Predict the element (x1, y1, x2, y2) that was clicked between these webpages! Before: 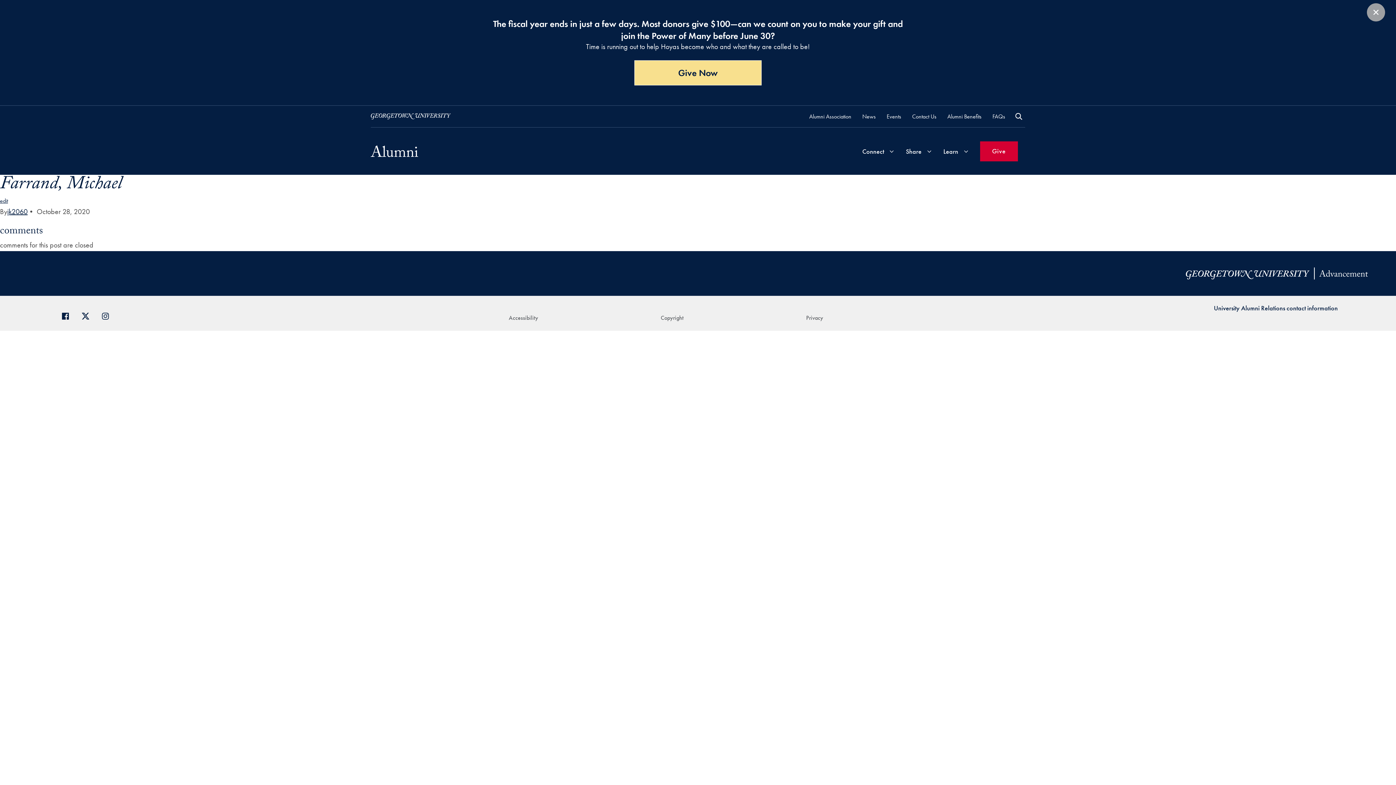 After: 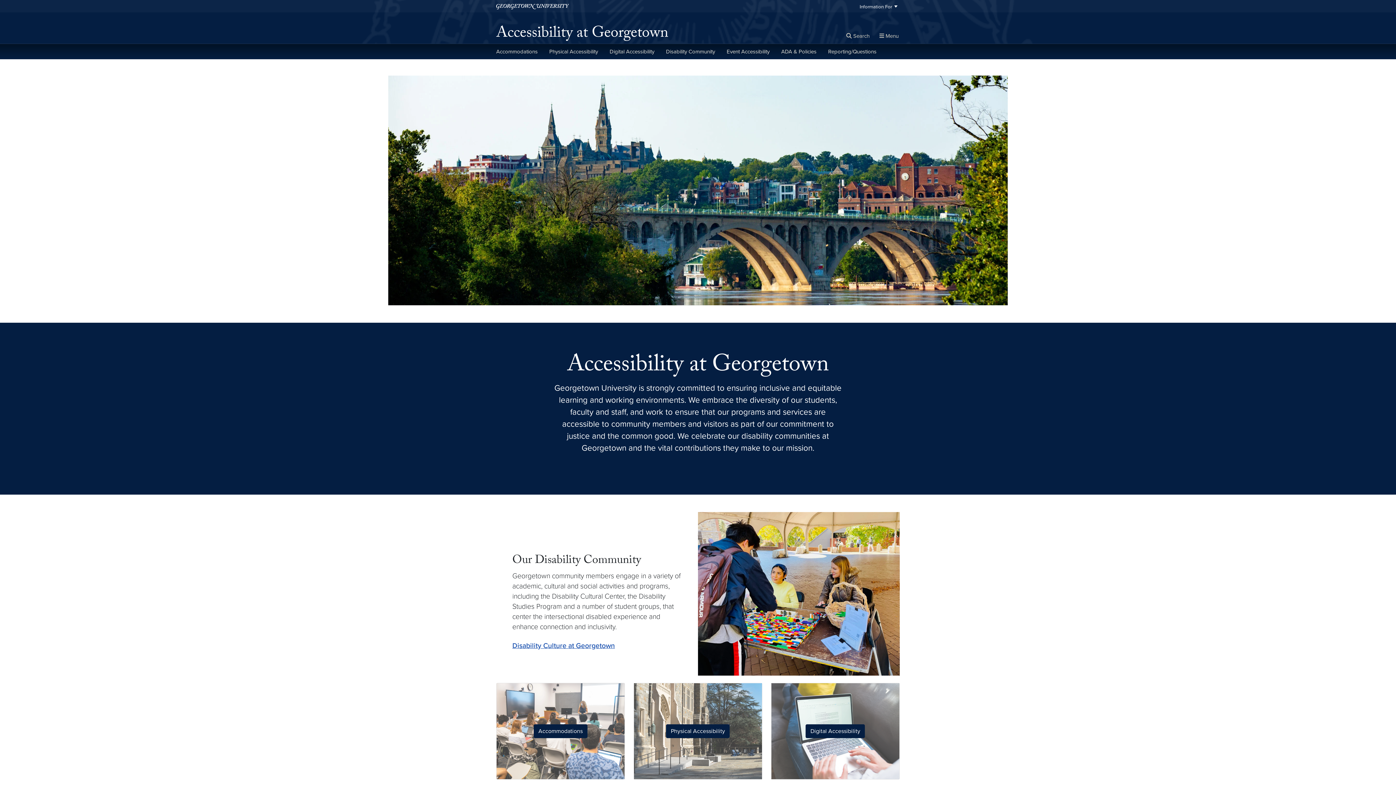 Action: label: Accessibility bbox: (508, 314, 538, 321)